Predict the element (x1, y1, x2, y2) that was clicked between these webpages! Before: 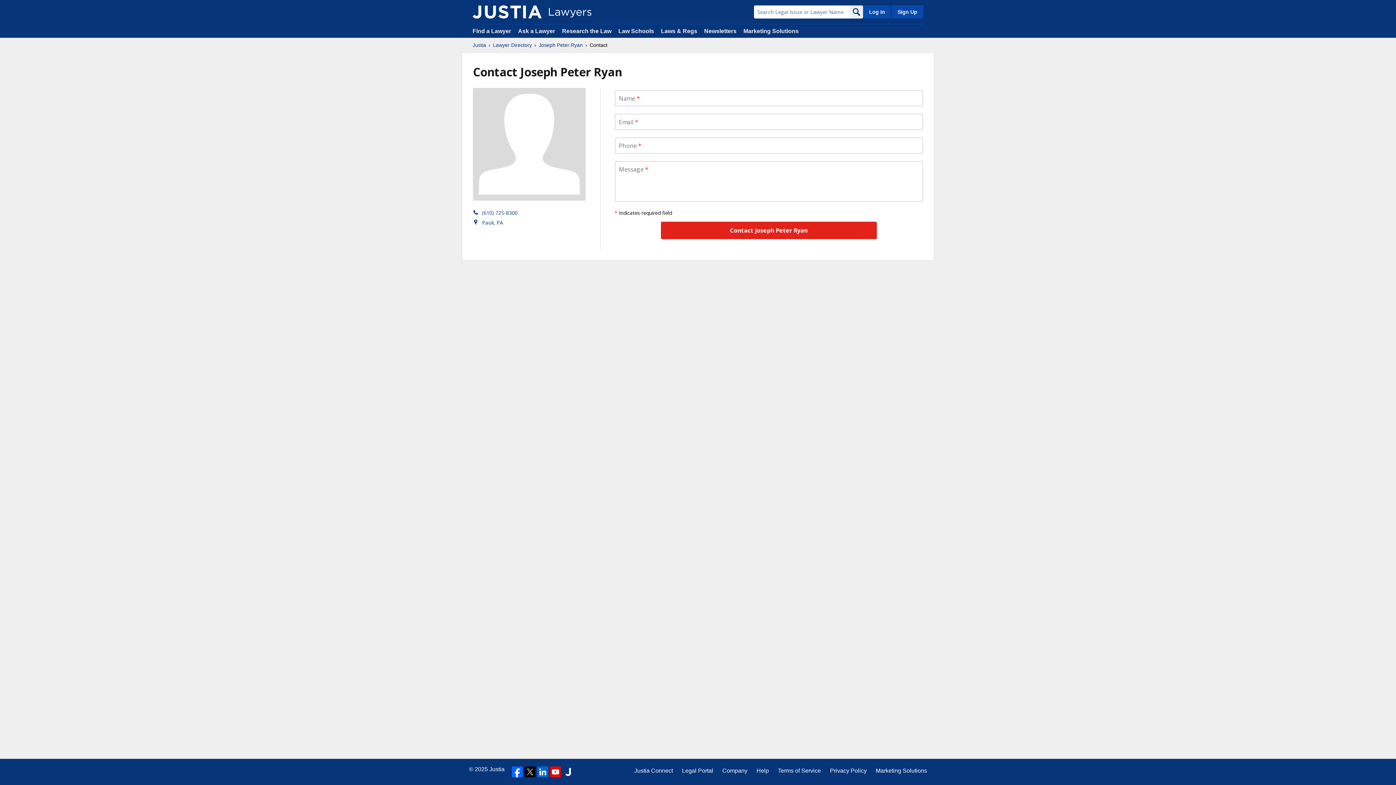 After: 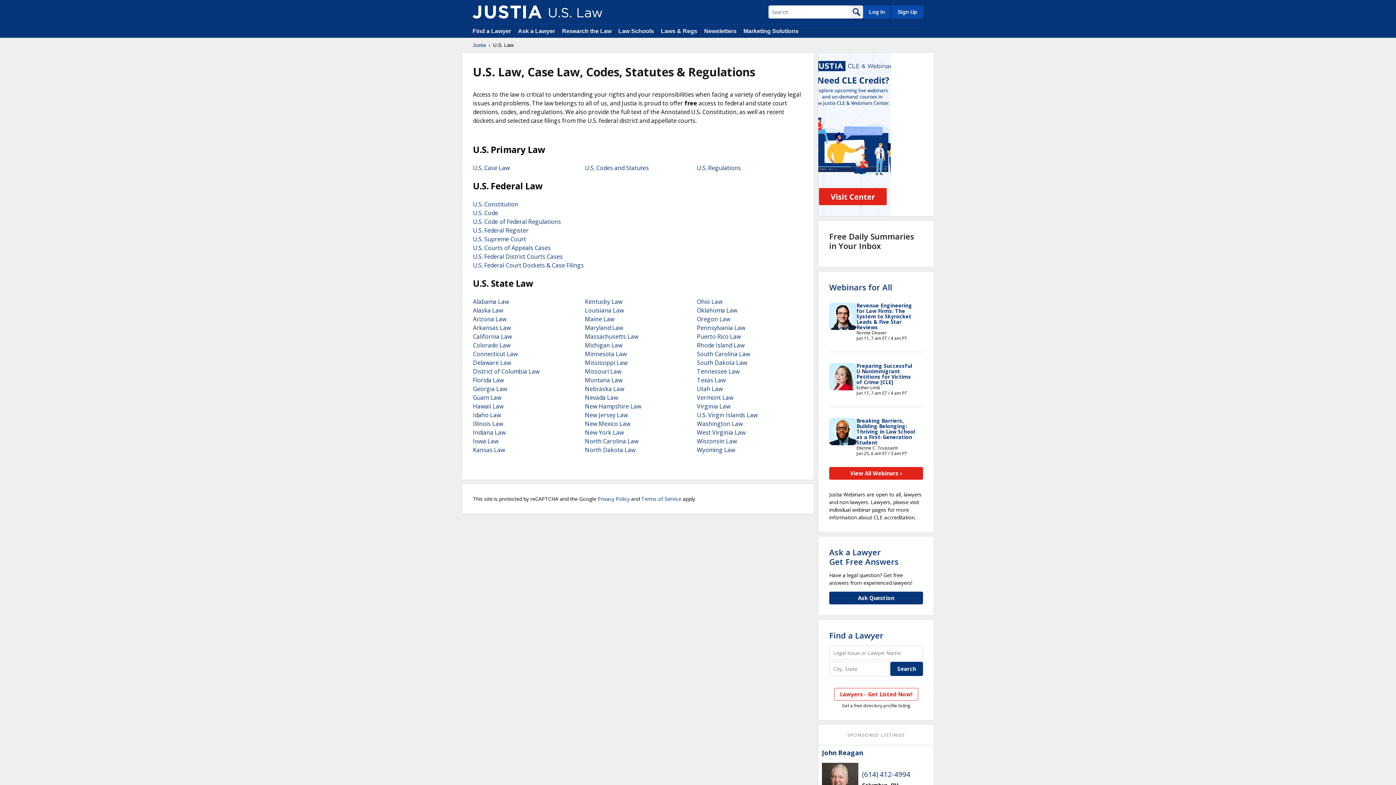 Action: label: Laws & Regs bbox: (661, 28, 697, 34)